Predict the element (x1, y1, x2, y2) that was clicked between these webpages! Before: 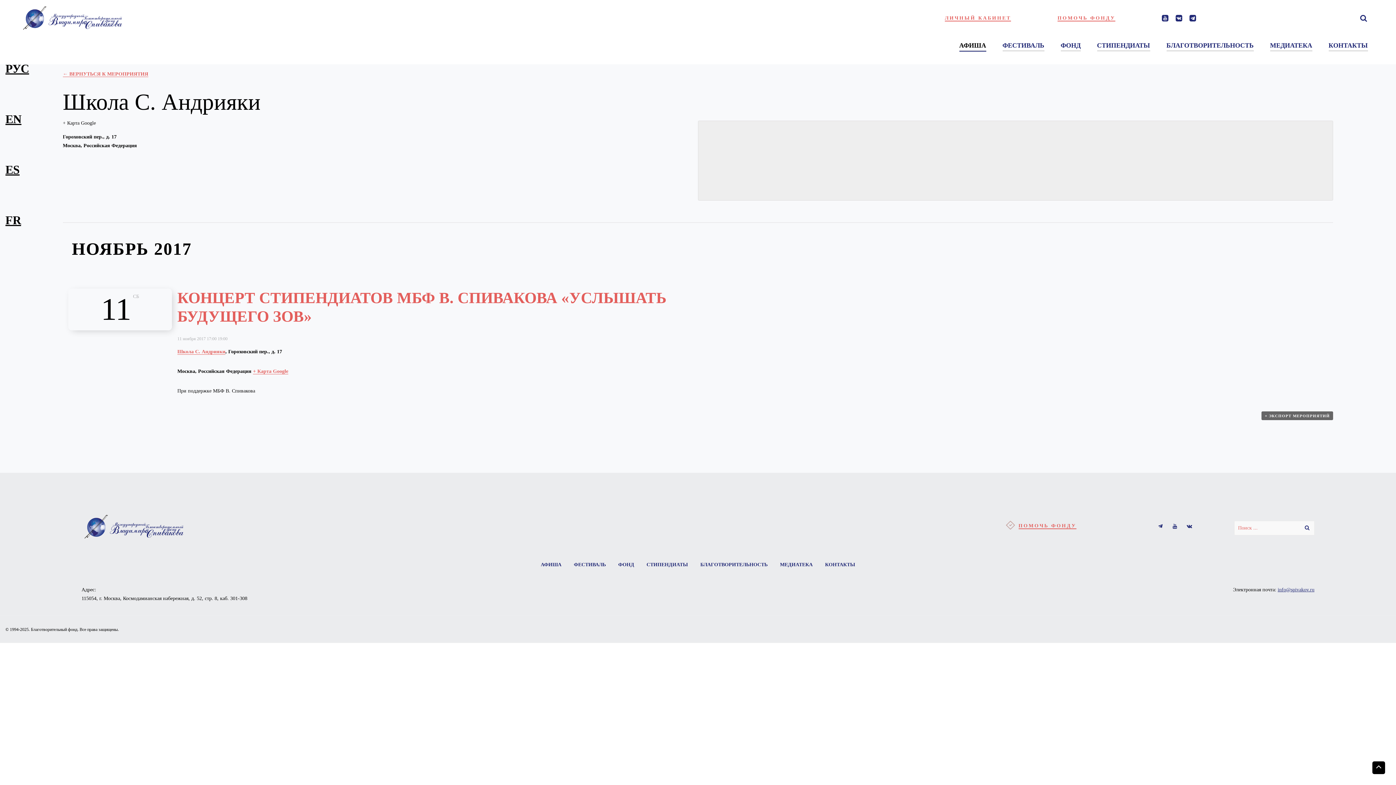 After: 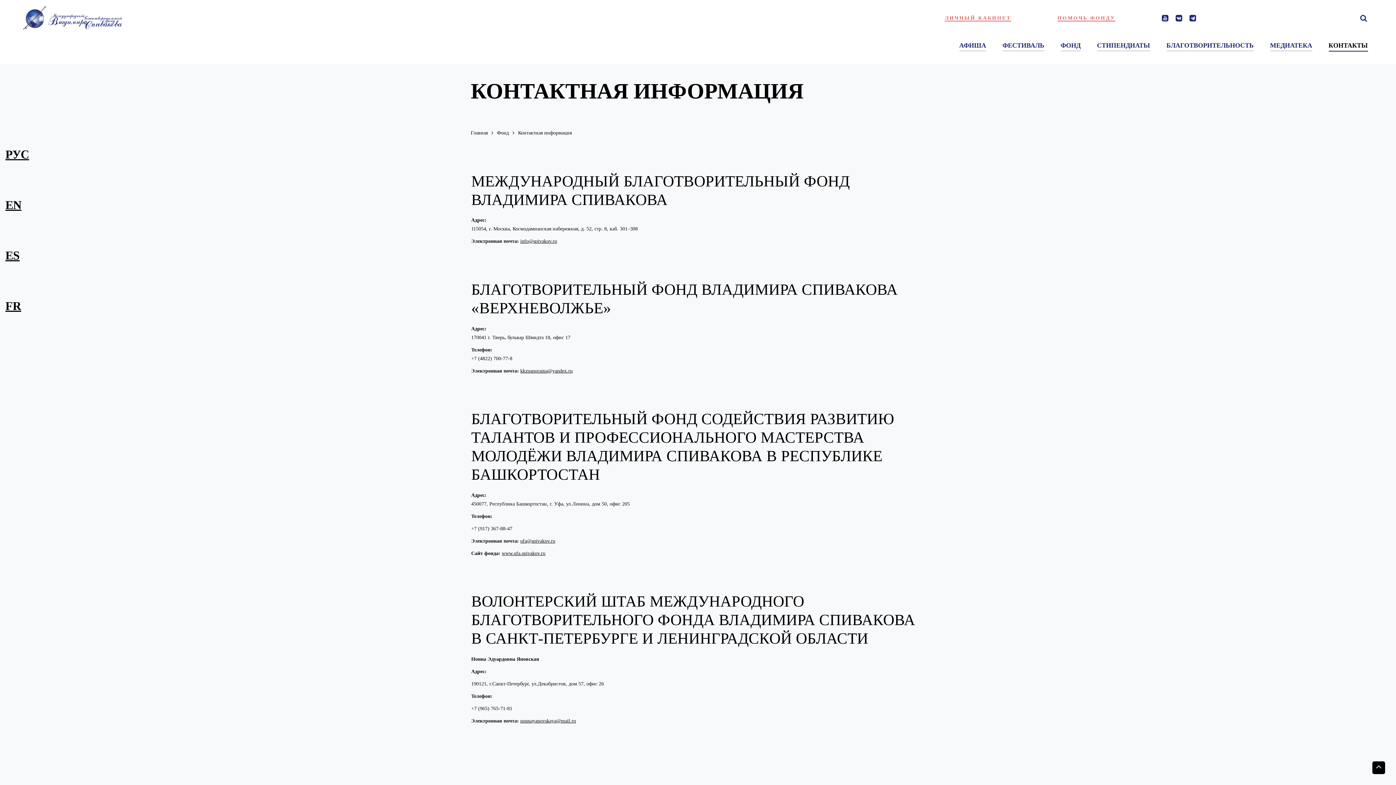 Action: bbox: (819, 556, 860, 572) label: КОНТАКТЫ